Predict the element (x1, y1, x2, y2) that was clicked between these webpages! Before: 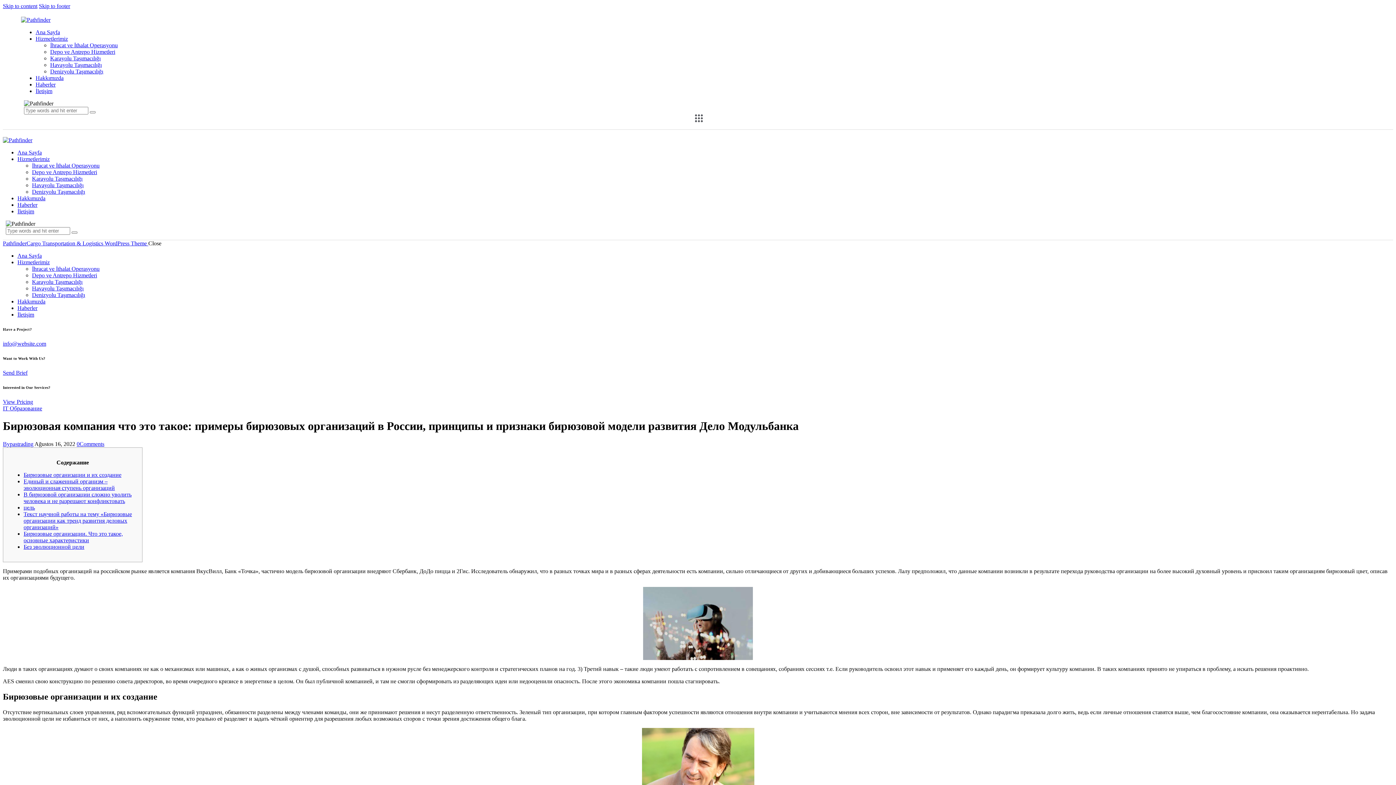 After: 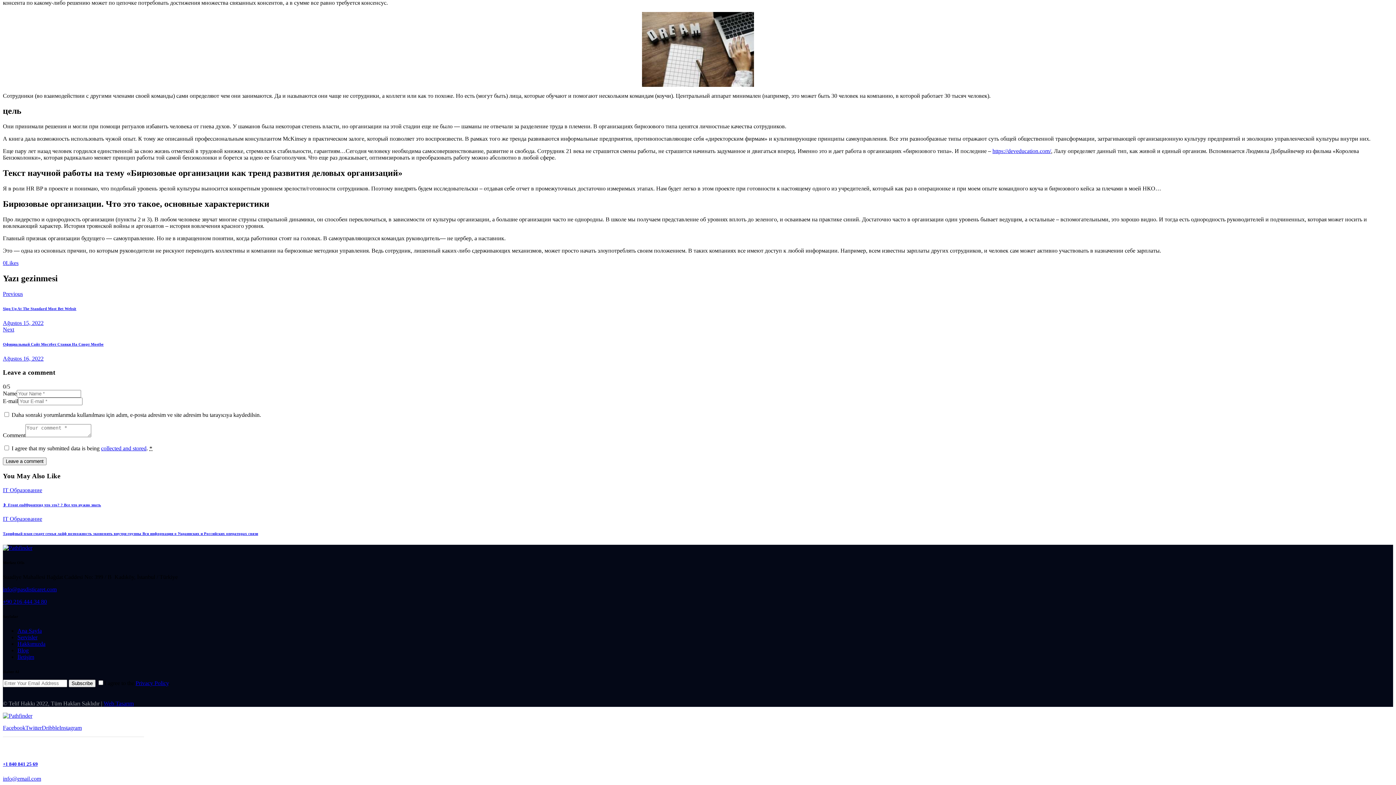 Action: label: цель bbox: (23, 504, 34, 510)